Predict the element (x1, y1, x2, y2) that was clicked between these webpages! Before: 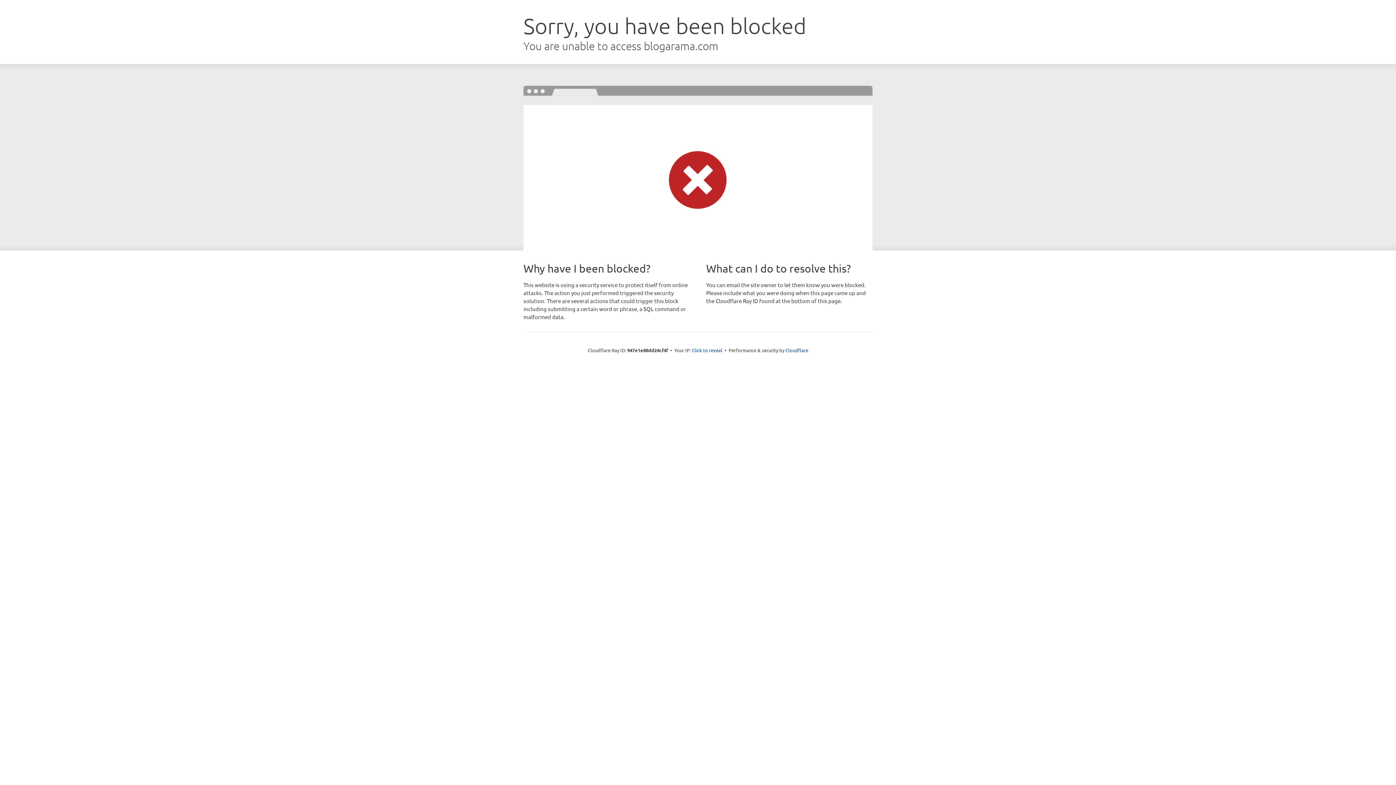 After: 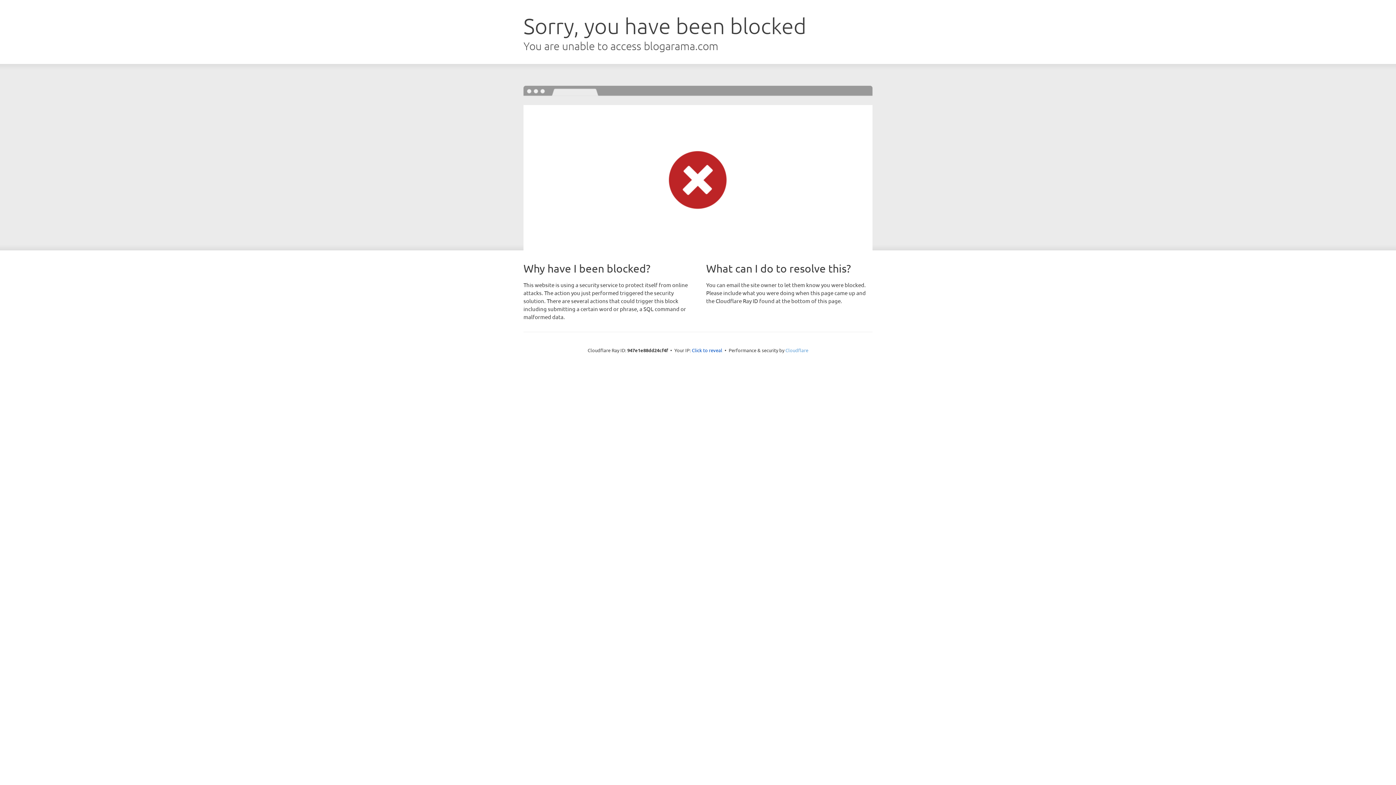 Action: bbox: (785, 347, 808, 353) label: Cloudflare